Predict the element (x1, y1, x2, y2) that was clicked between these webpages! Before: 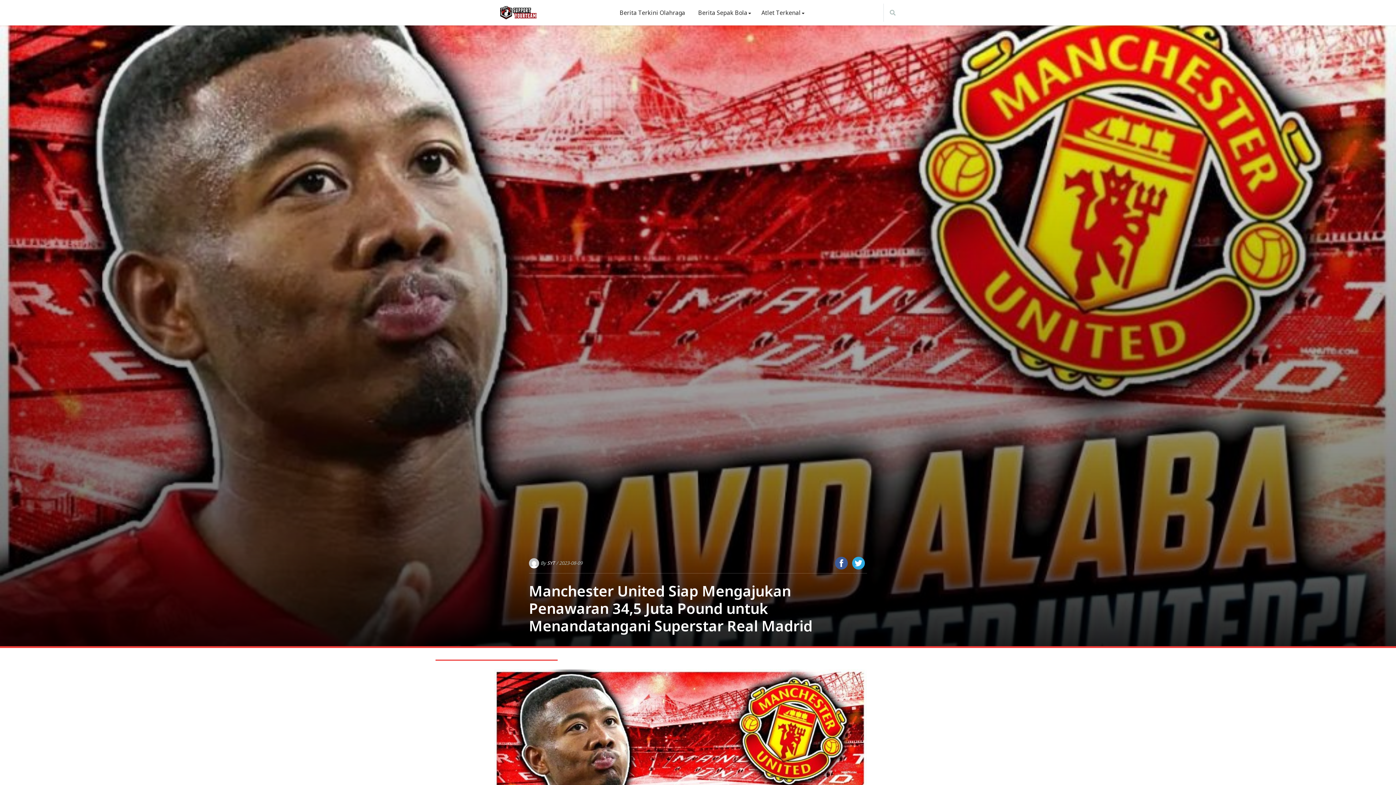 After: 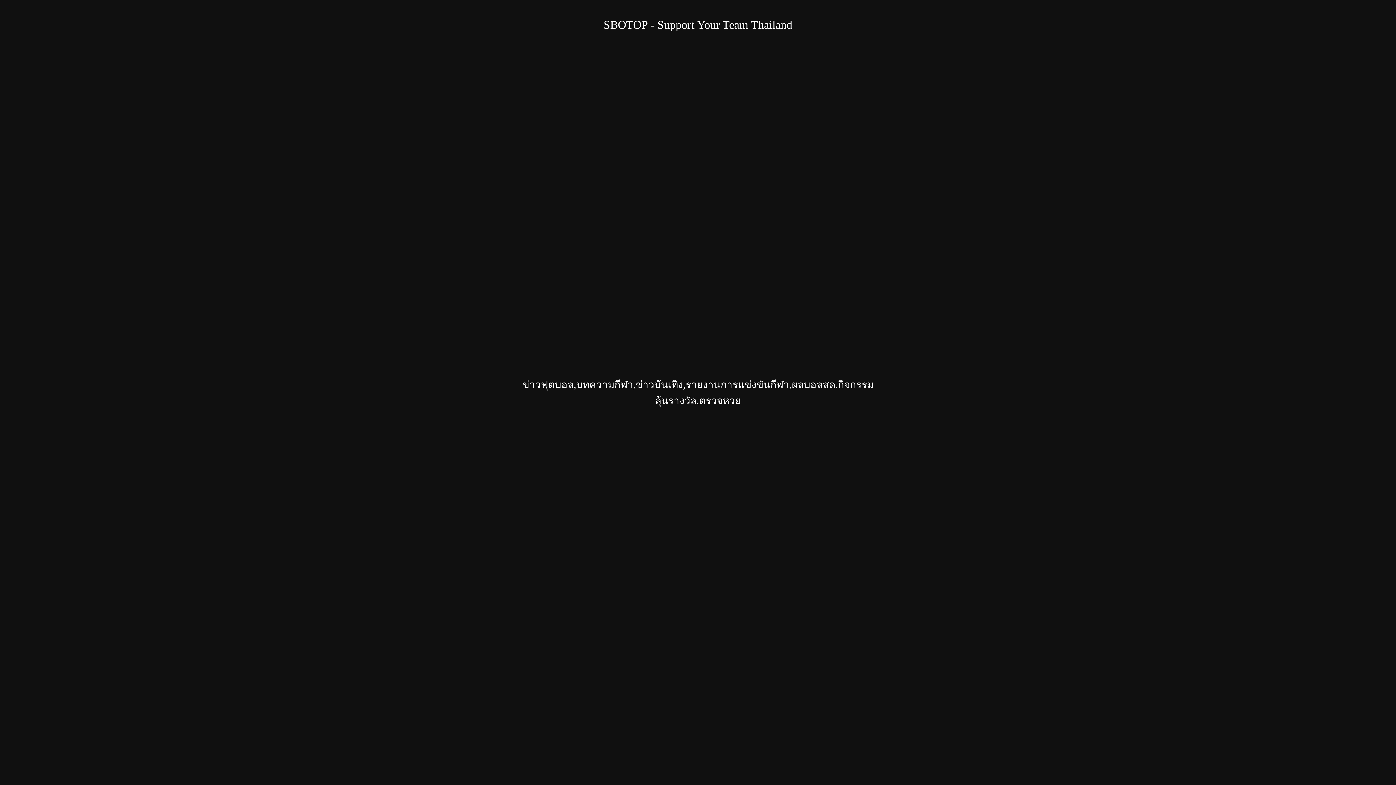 Action: bbox: (692, 3, 754, 21) label: Berita Sepak Bola